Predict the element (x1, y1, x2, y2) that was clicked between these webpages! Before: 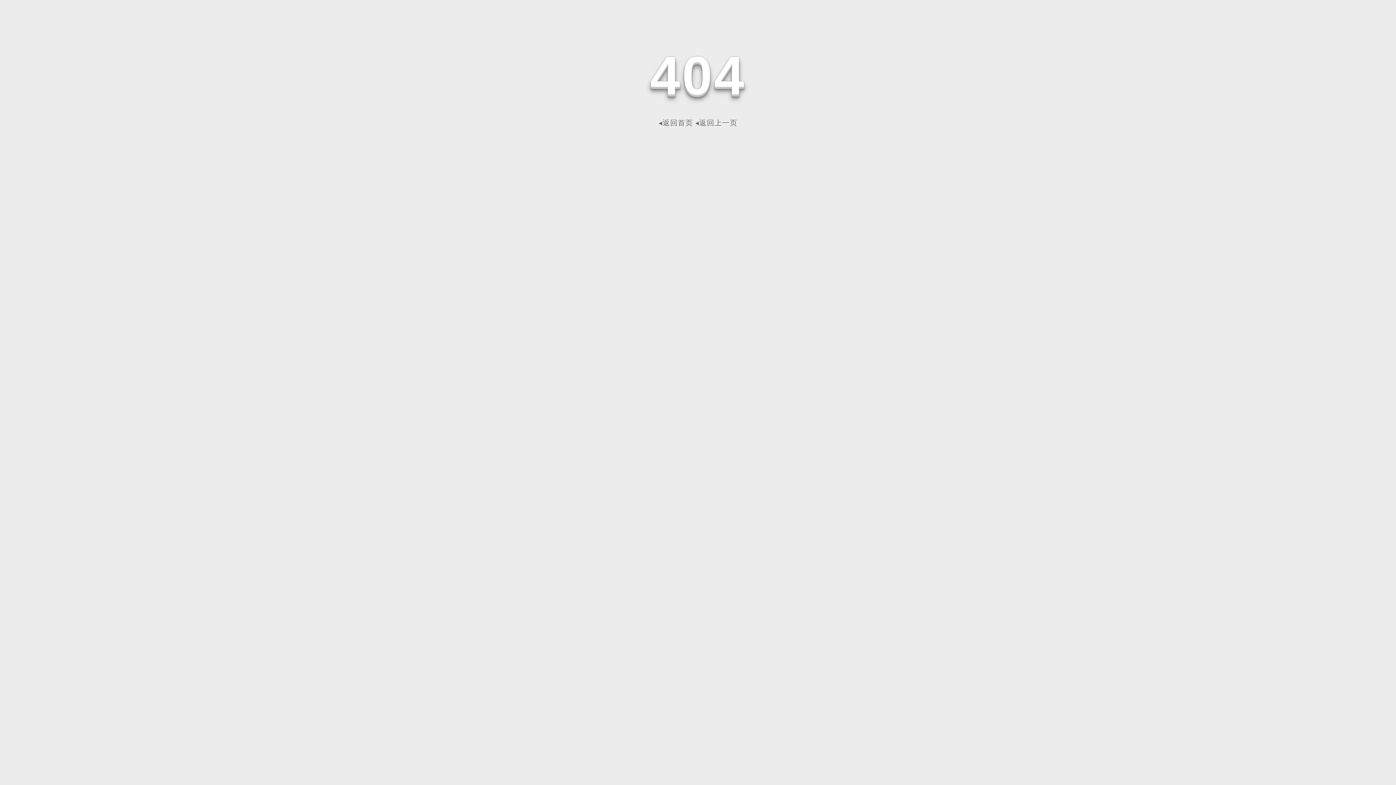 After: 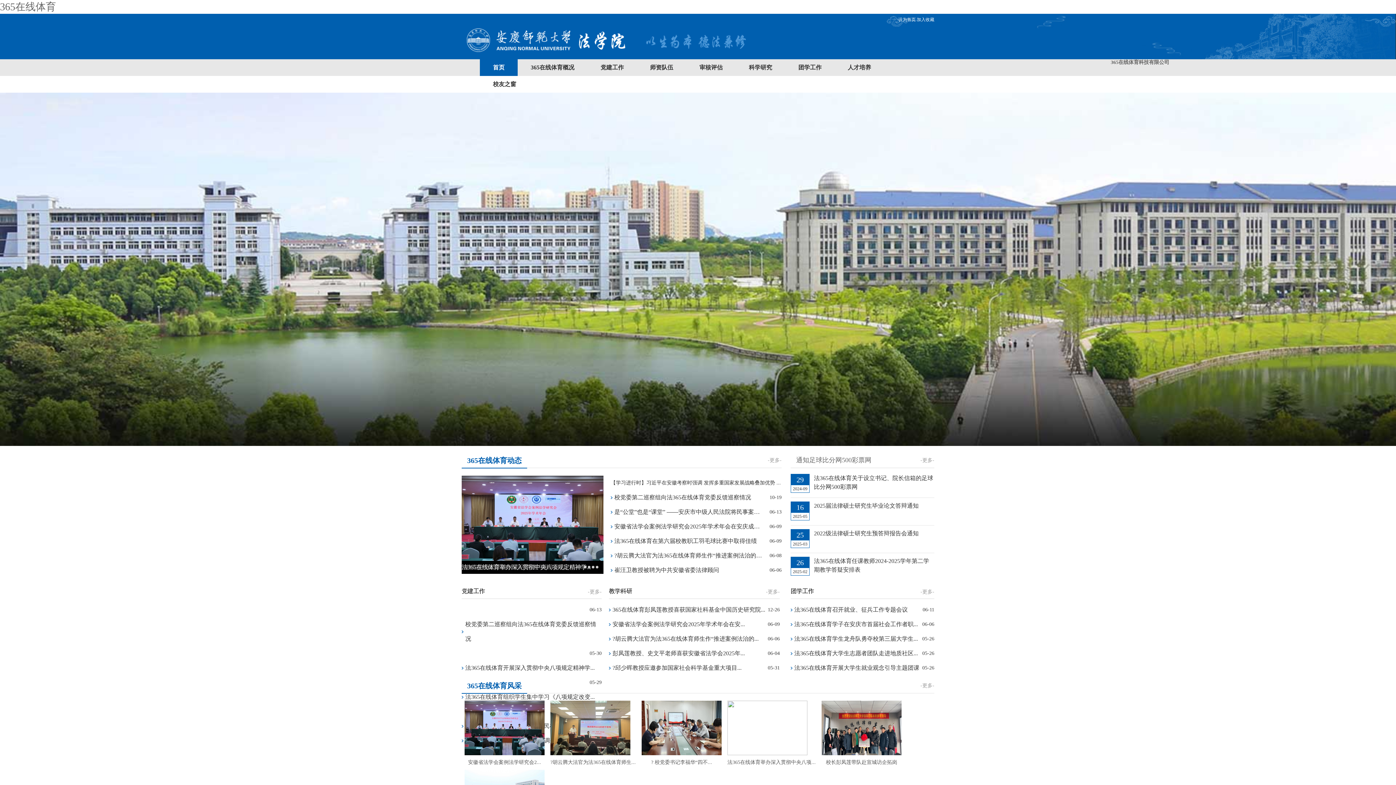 Action: bbox: (658, 118, 693, 126) label: ◂返回首页